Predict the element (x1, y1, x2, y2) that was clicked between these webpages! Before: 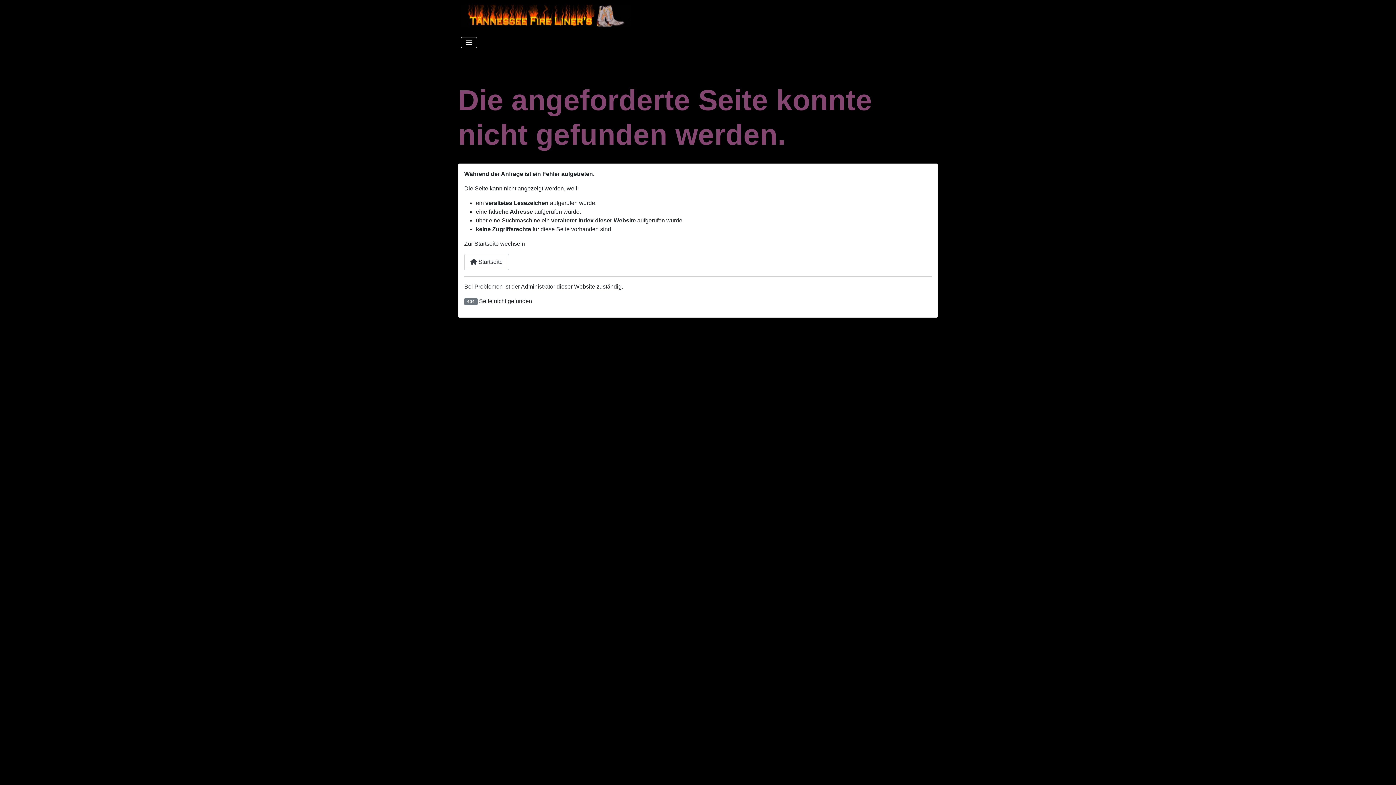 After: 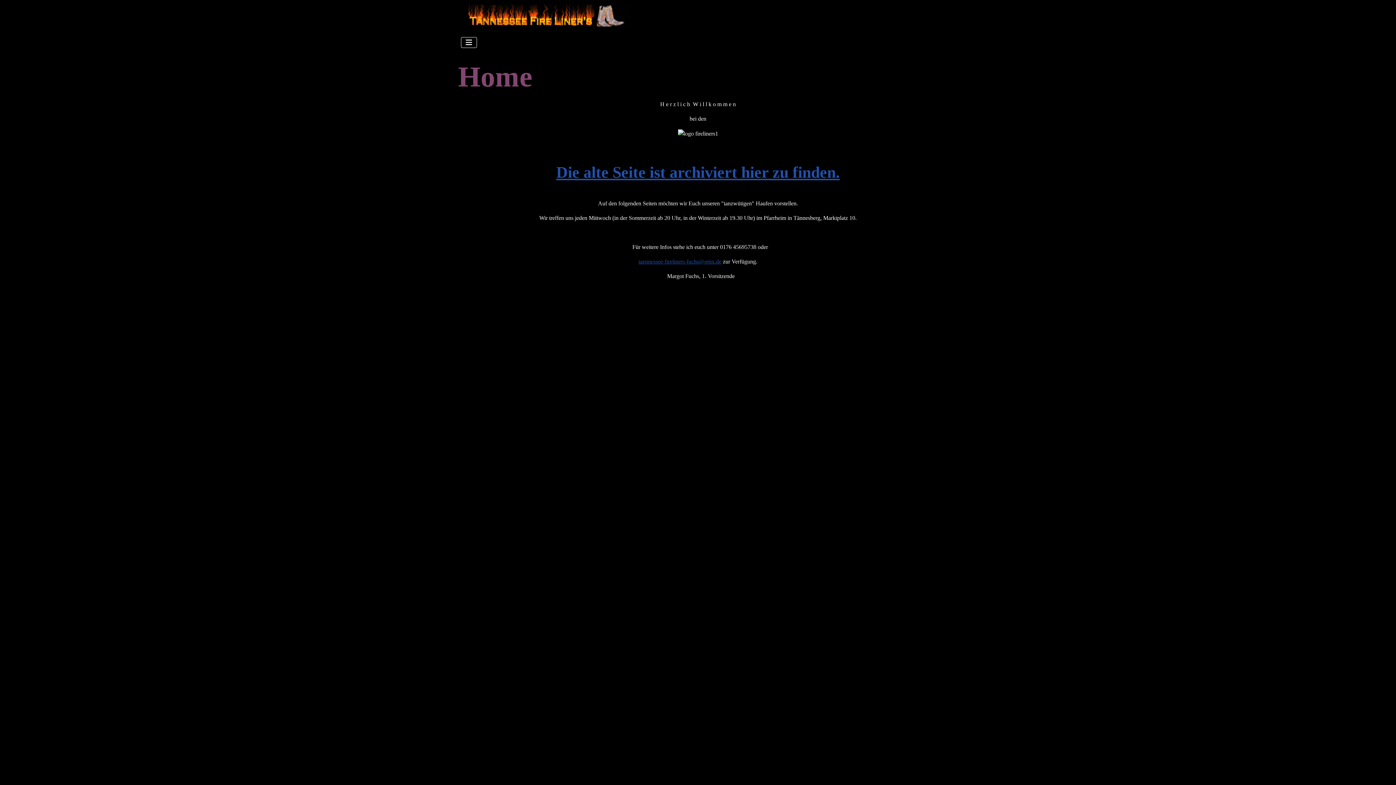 Action: bbox: (464, 254, 509, 270) label:  Startseite